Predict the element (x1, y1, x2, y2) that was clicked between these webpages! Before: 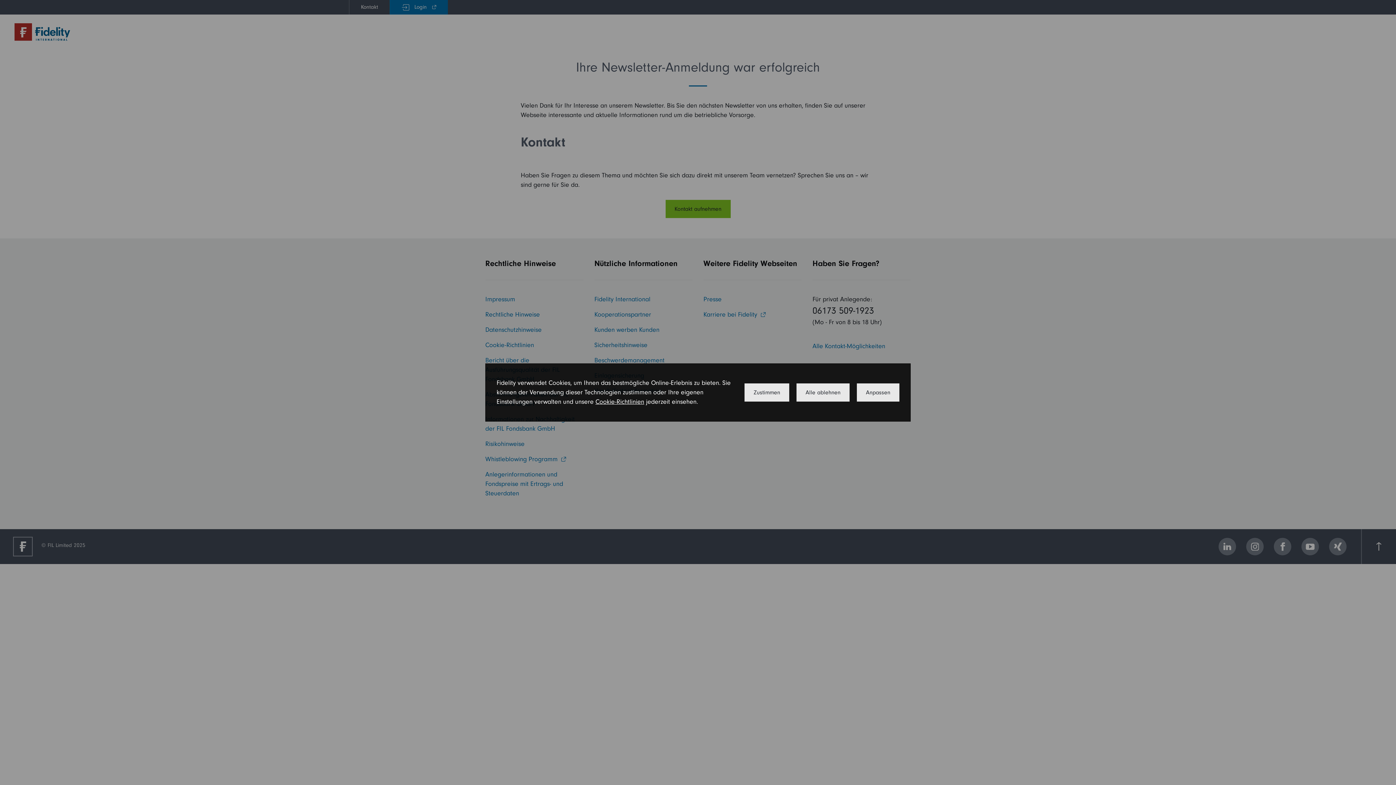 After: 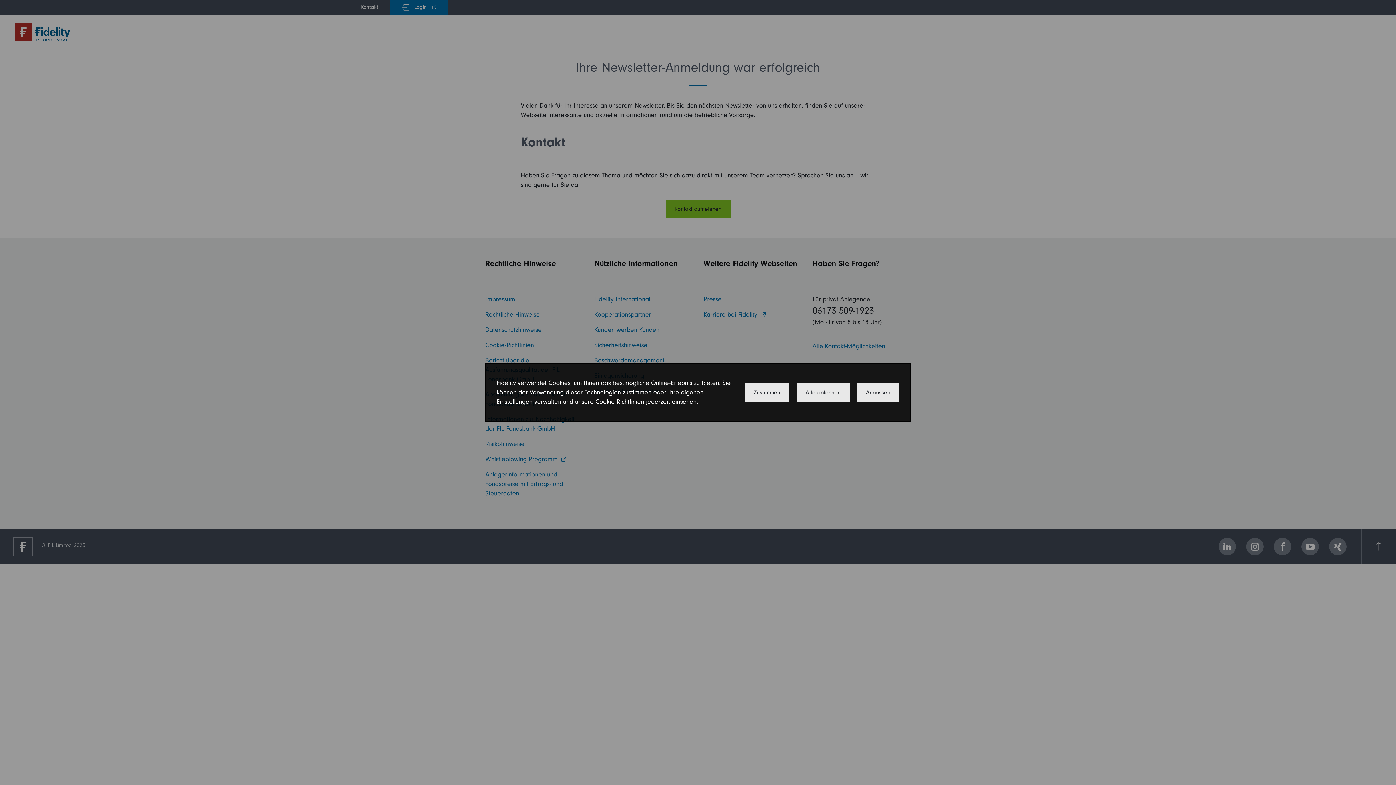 Action: label: Cookie-Richtlinien bbox: (595, 398, 644, 405)